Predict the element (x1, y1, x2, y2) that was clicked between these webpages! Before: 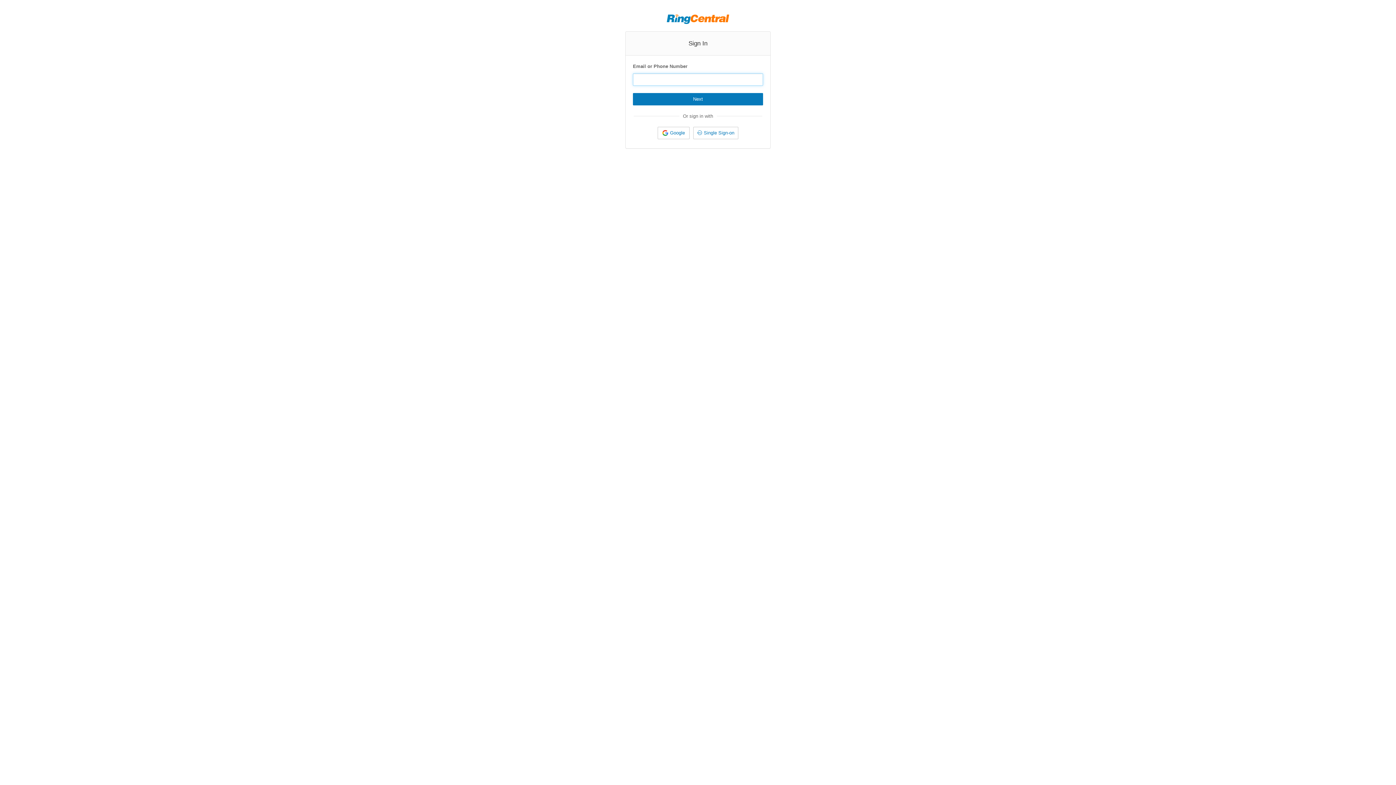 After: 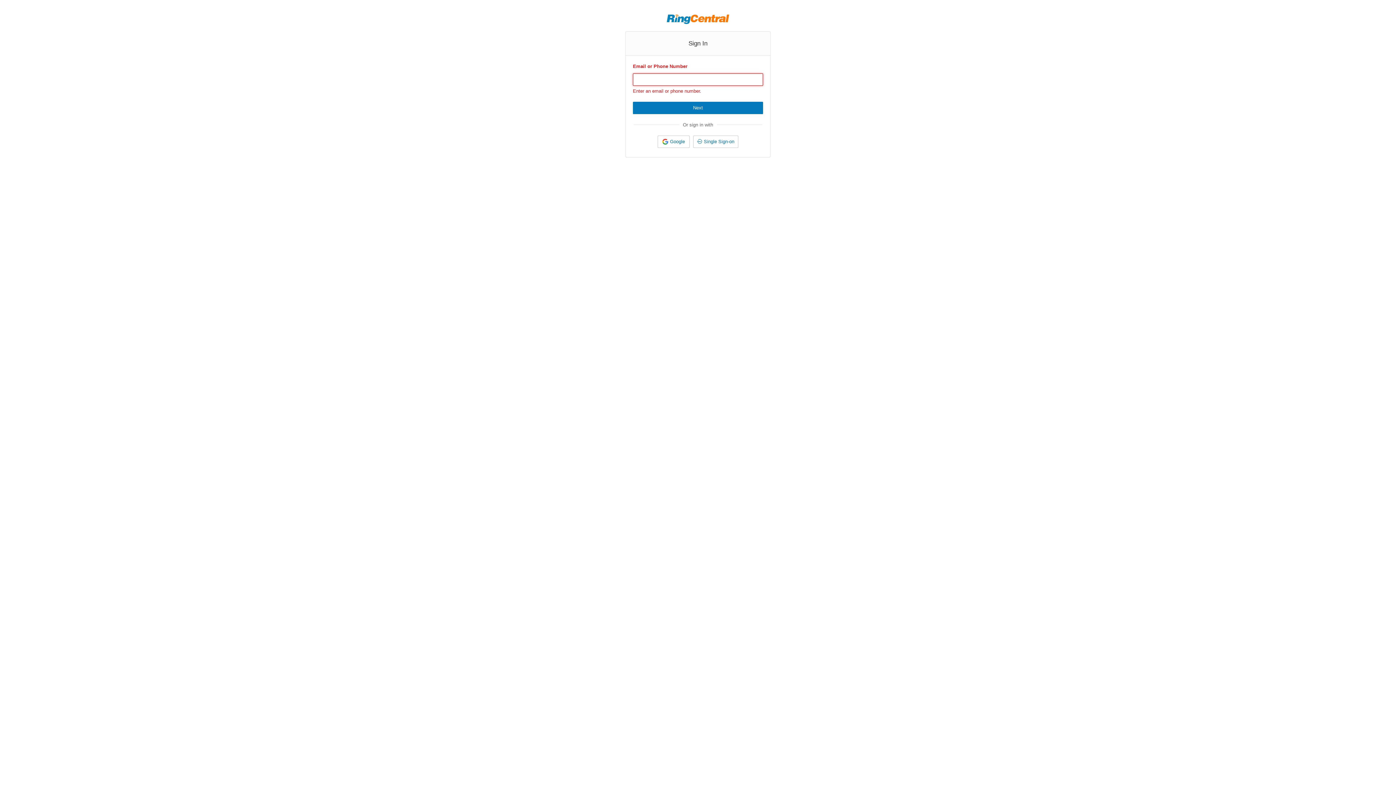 Action: label: Next bbox: (633, 93, 763, 105)